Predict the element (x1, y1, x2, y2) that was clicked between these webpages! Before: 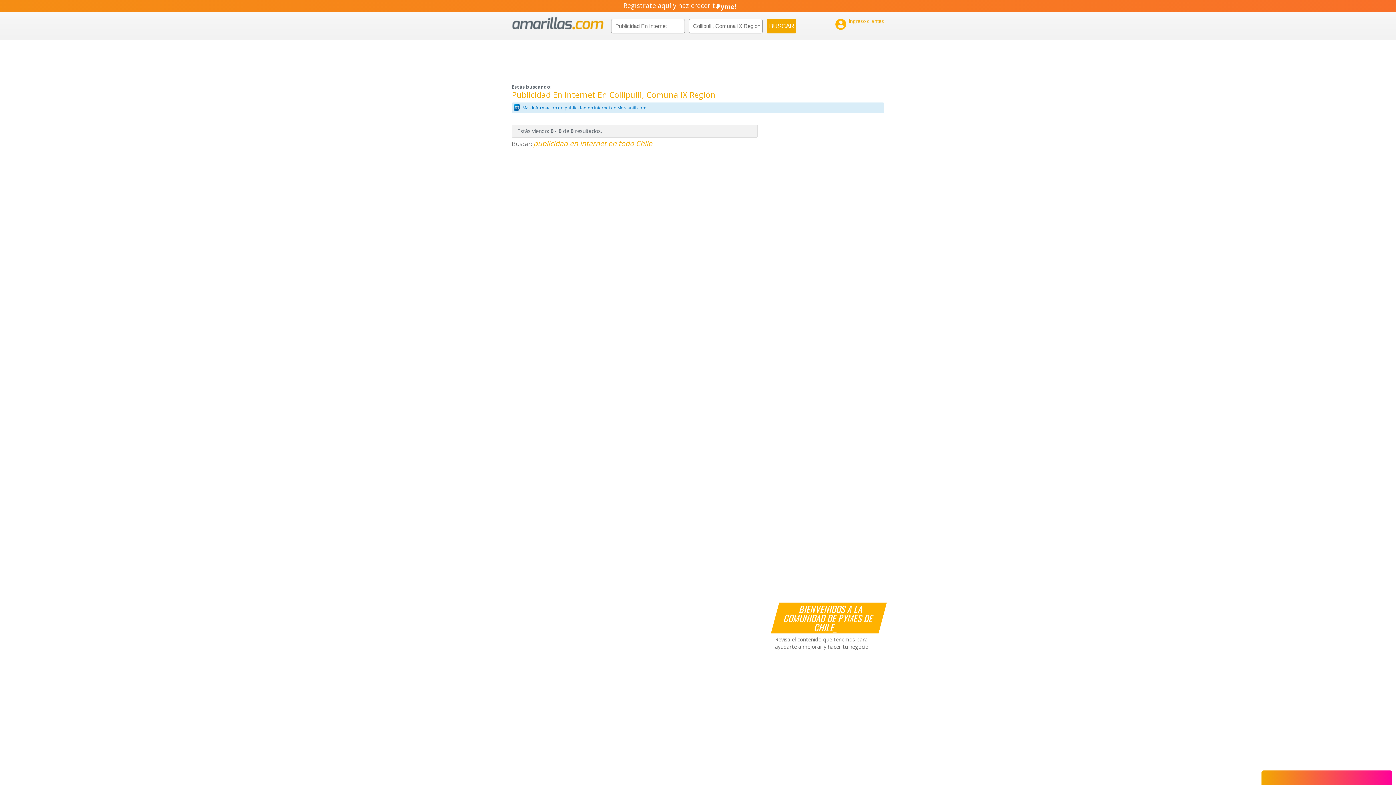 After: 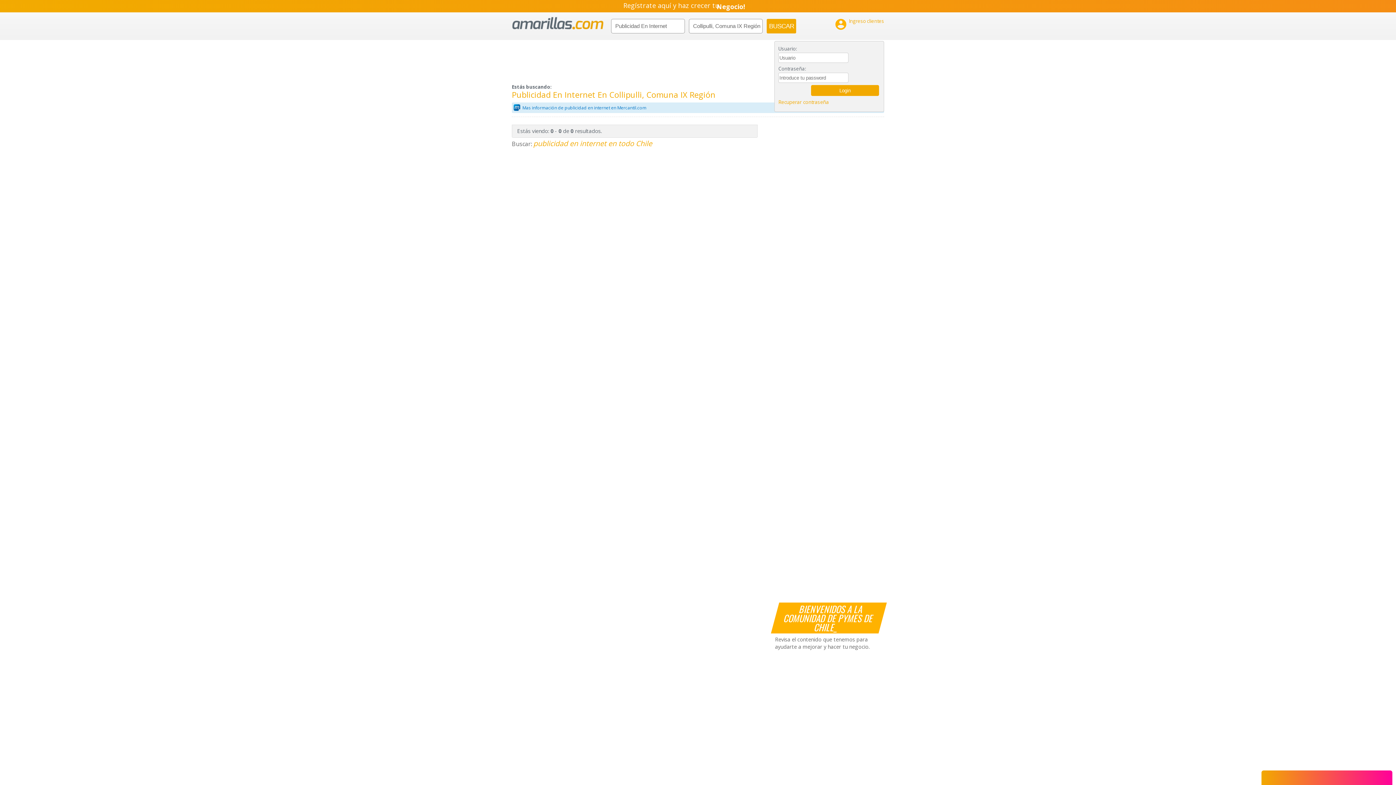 Action: bbox: (834, 17, 884, 30) label: 

Ingreso clientes